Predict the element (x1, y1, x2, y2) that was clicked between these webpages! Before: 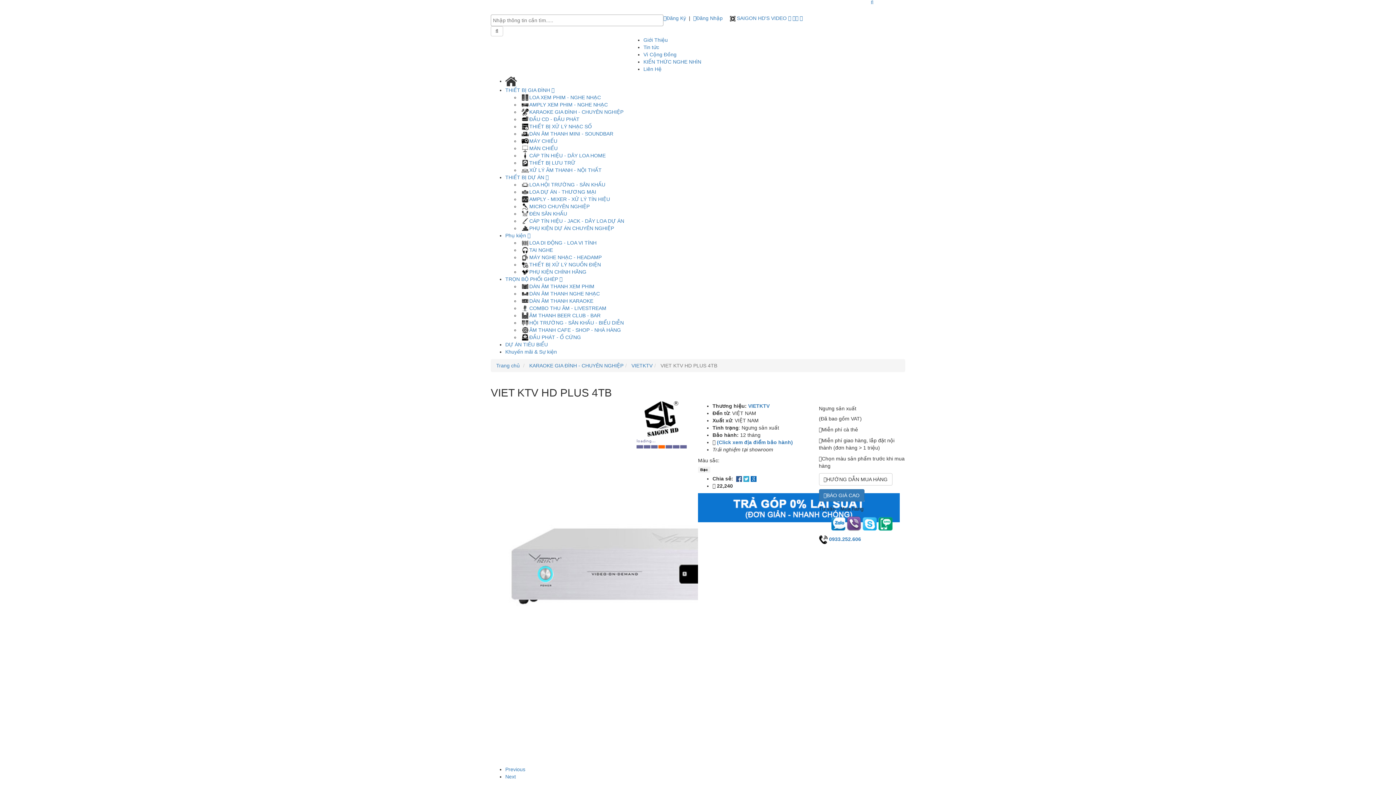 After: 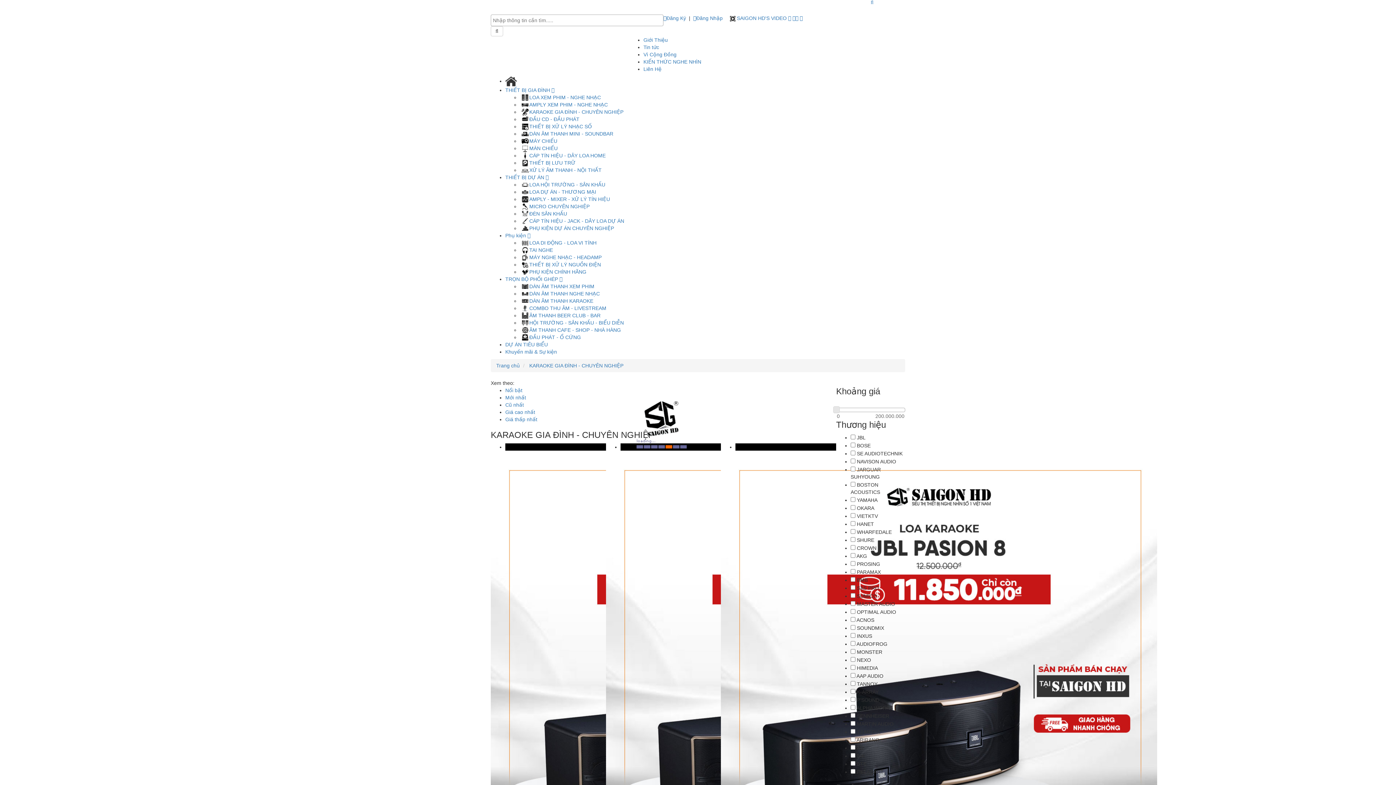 Action: bbox: (529, 109, 623, 114) label: KARAOKE GIA ĐÌNH - CHUYÊN NGHIỆP